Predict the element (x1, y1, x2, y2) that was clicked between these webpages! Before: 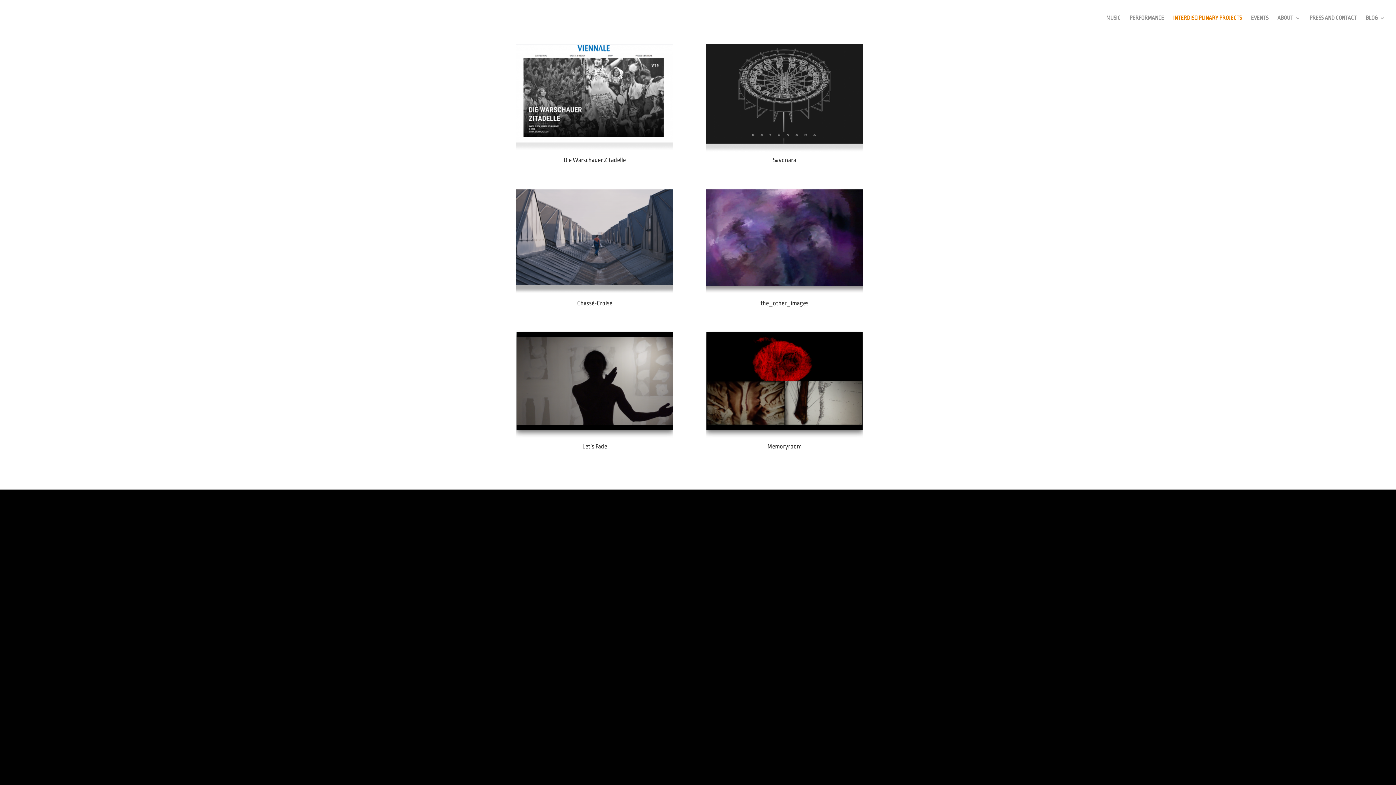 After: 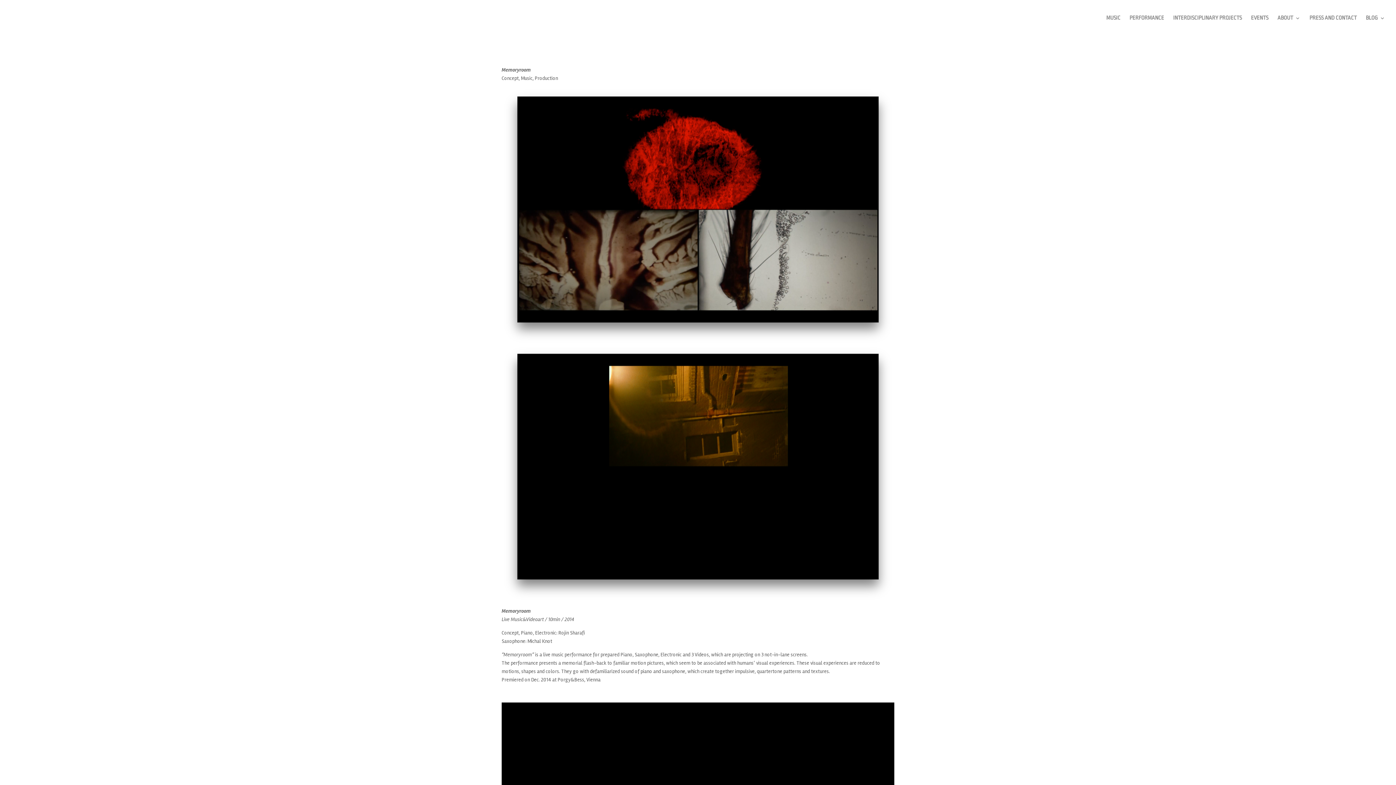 Action: label: Memoryroom bbox: (767, 443, 801, 450)